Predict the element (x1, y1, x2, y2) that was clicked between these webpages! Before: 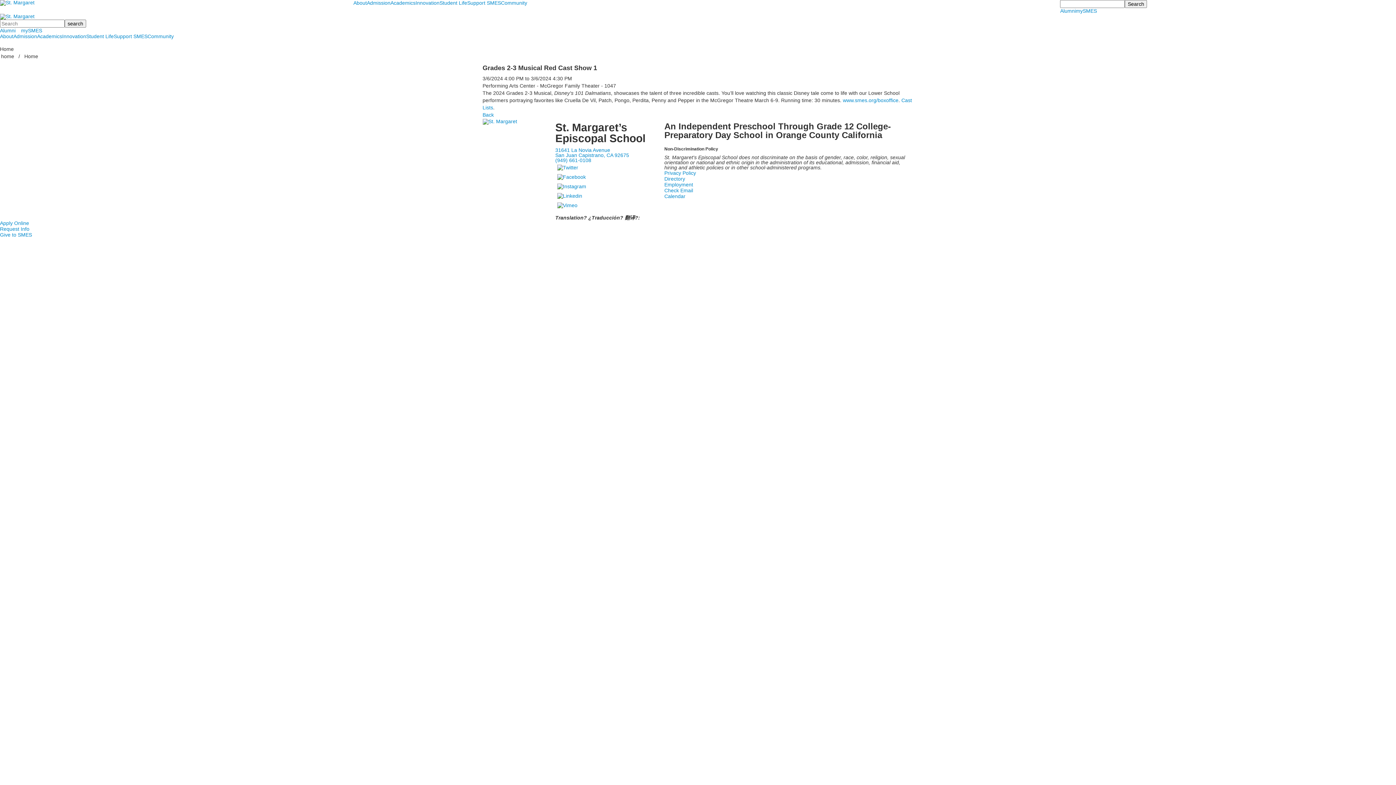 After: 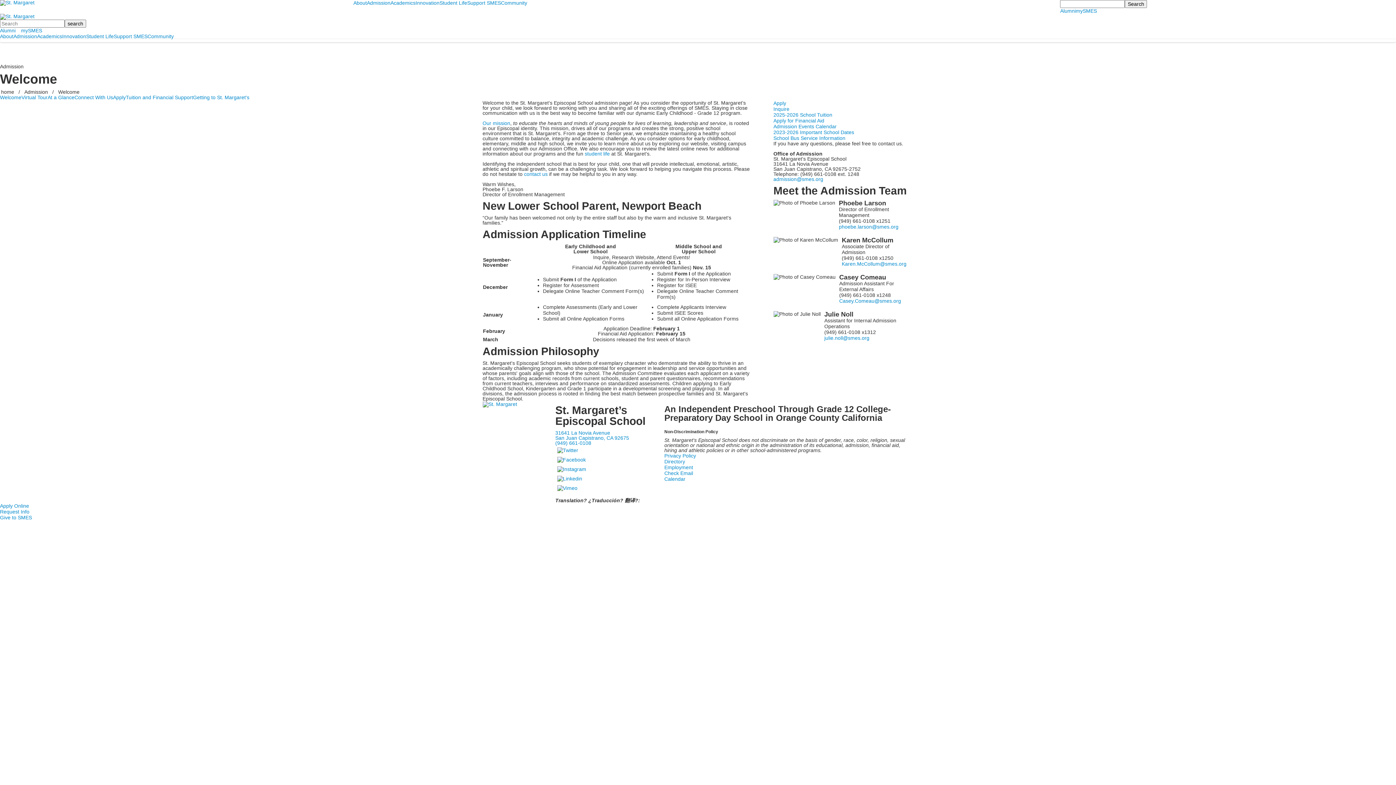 Action: bbox: (13, 33, 37, 39) label: Admission